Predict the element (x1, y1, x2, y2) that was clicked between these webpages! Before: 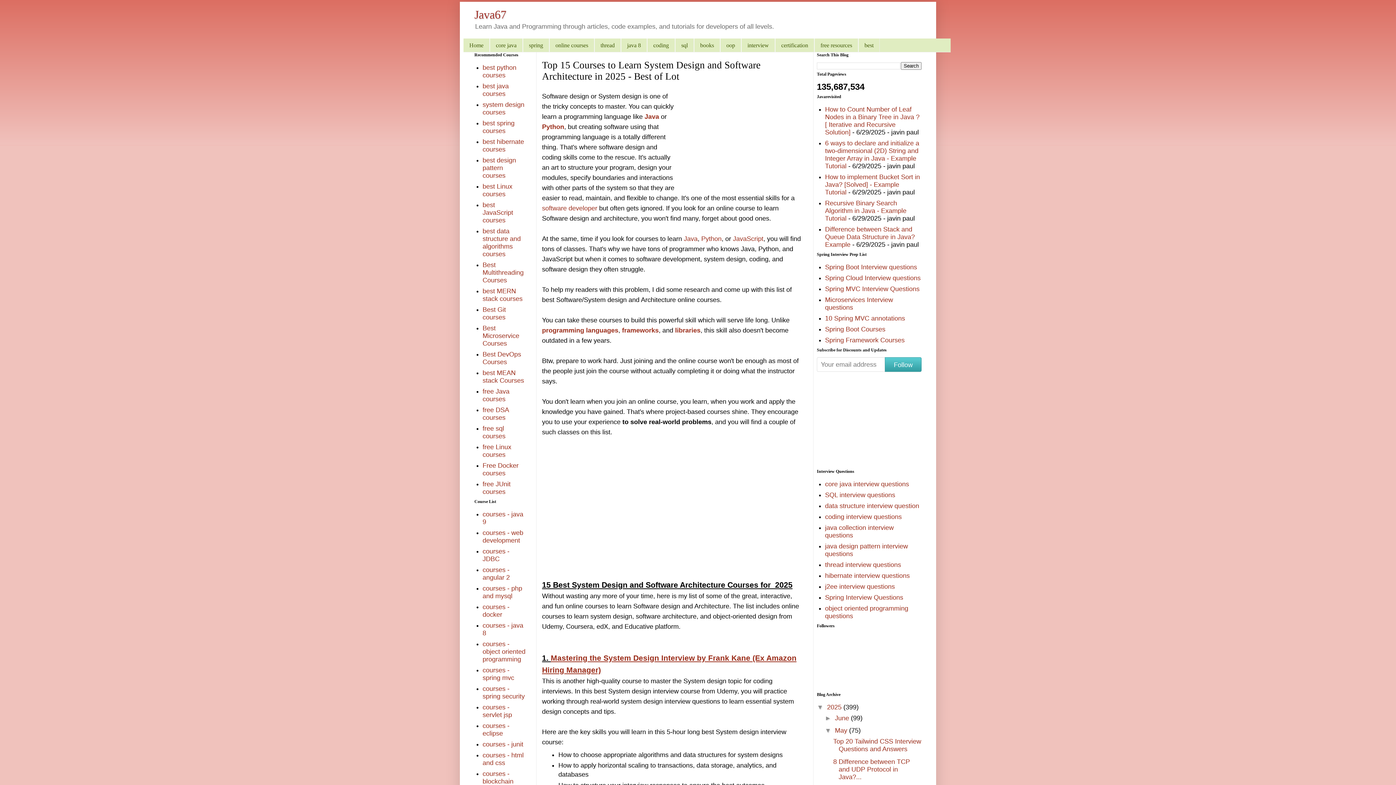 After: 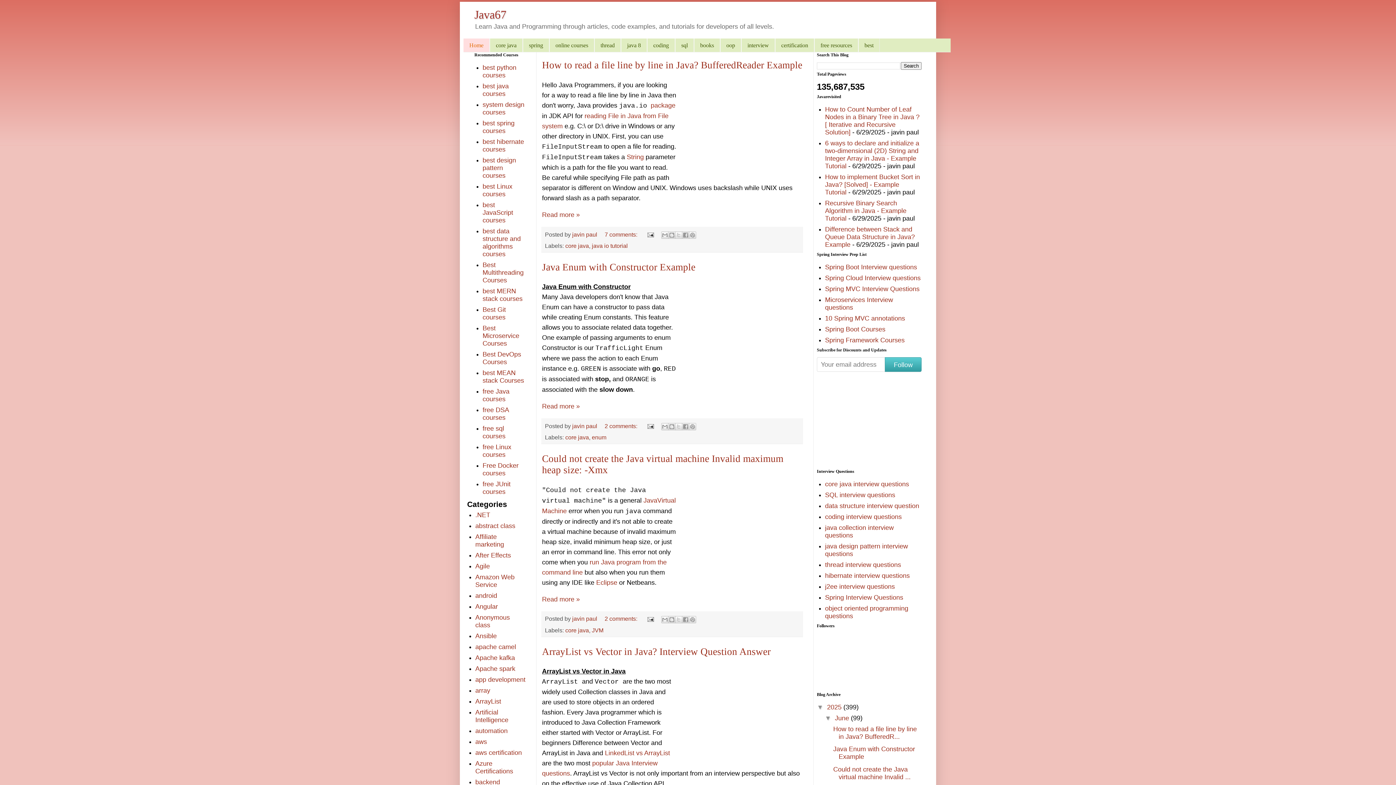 Action: bbox: (463, 38, 489, 52) label: Home